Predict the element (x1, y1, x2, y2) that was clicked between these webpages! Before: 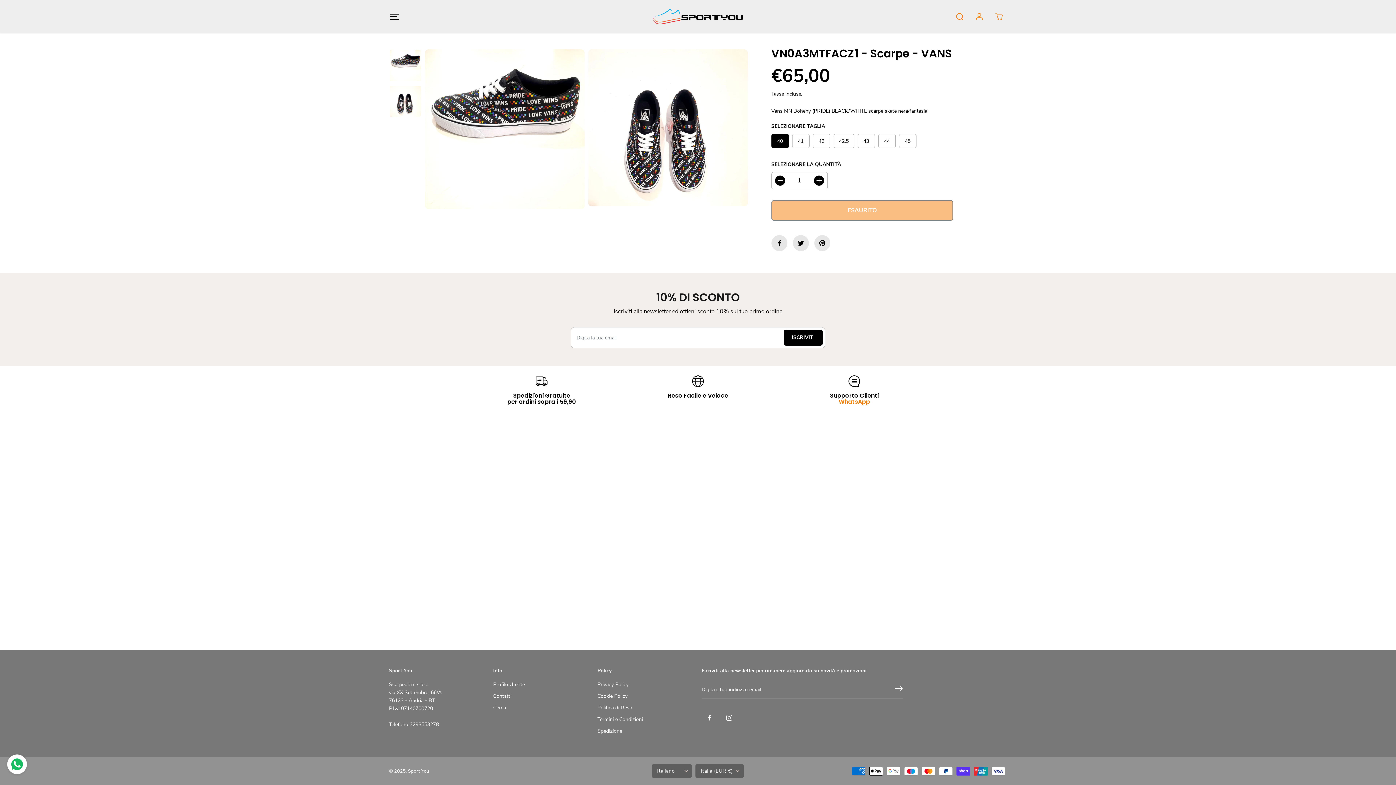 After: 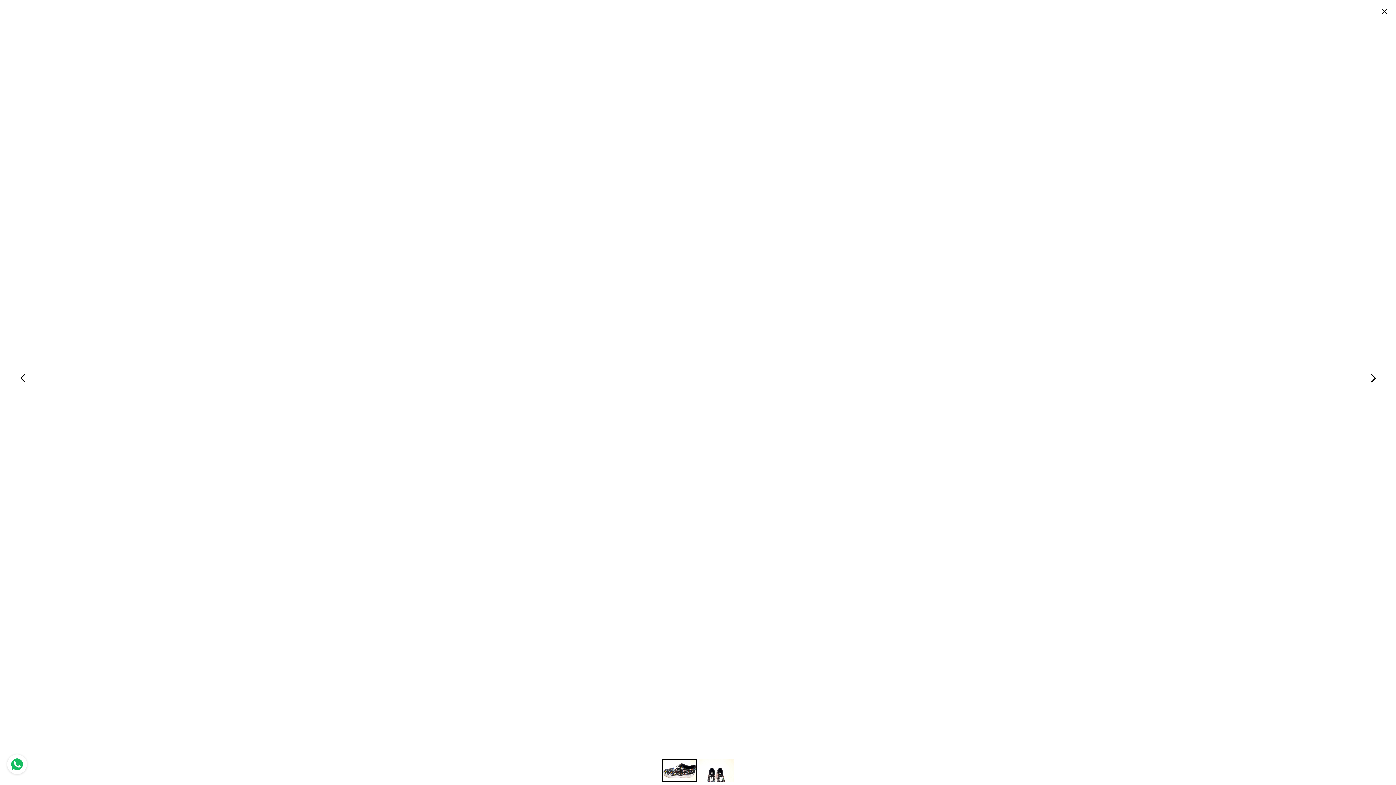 Action: label: VN0A3MTFACZ1 - Scarpe - VANS bbox: (425, 49, 584, 209)